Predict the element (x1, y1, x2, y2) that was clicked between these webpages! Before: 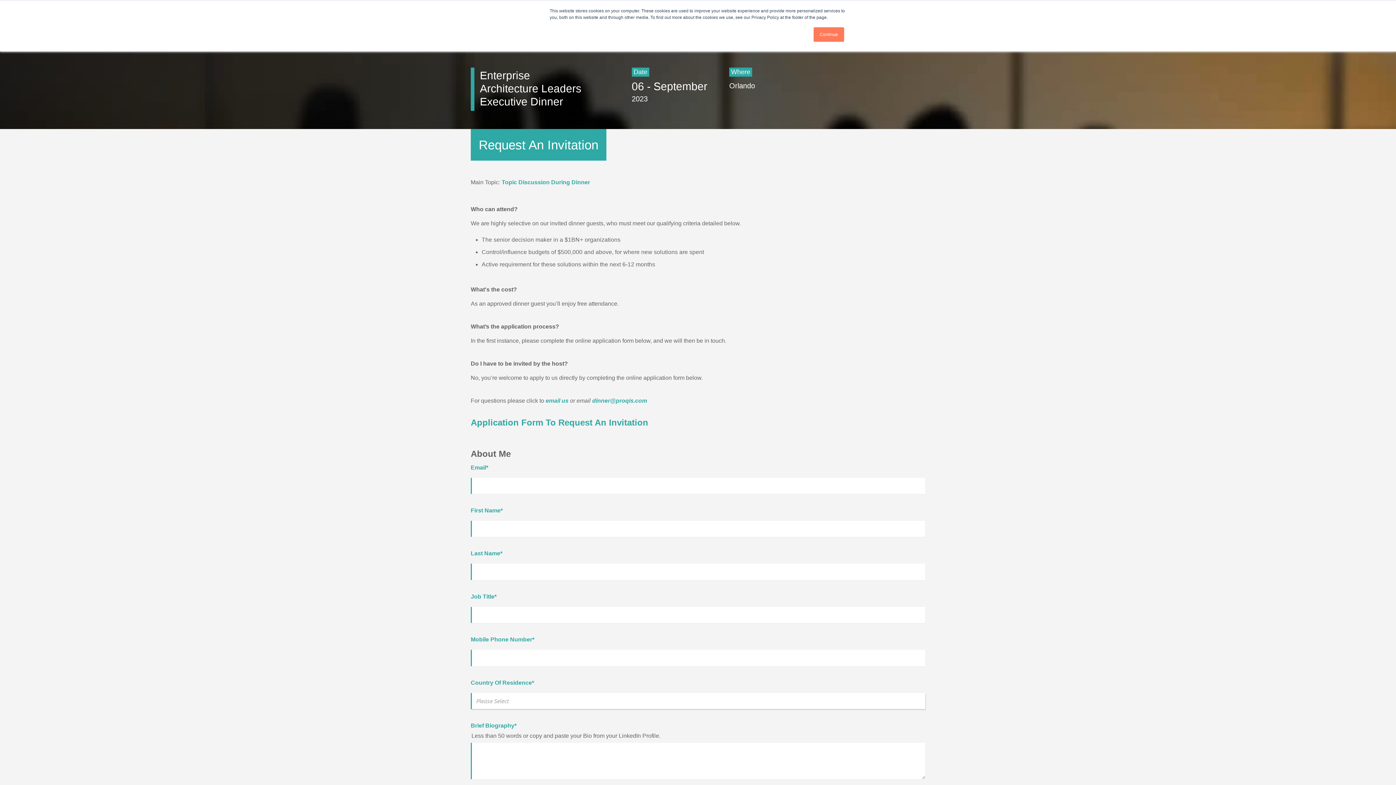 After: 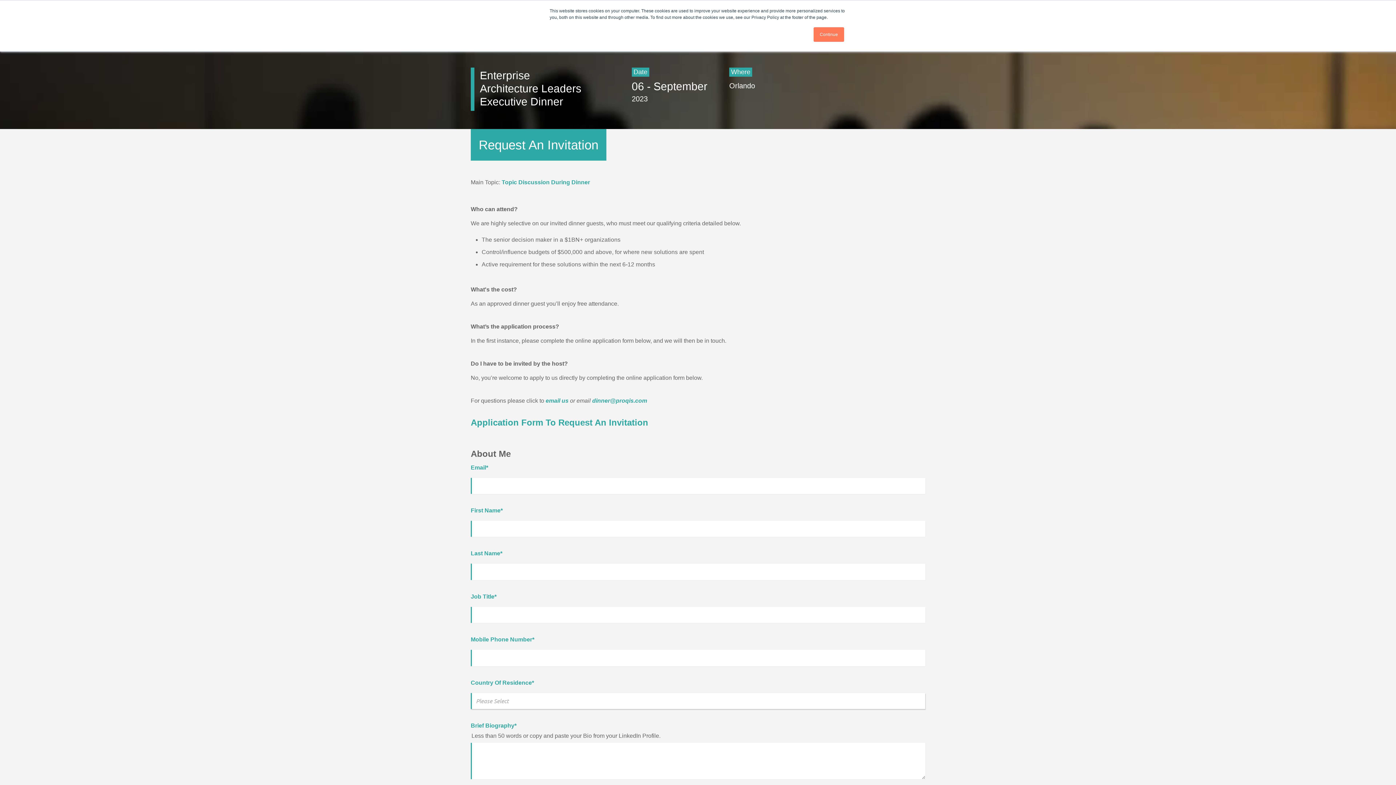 Action: bbox: (592, 397, 647, 403) label: dinner@proqis.com